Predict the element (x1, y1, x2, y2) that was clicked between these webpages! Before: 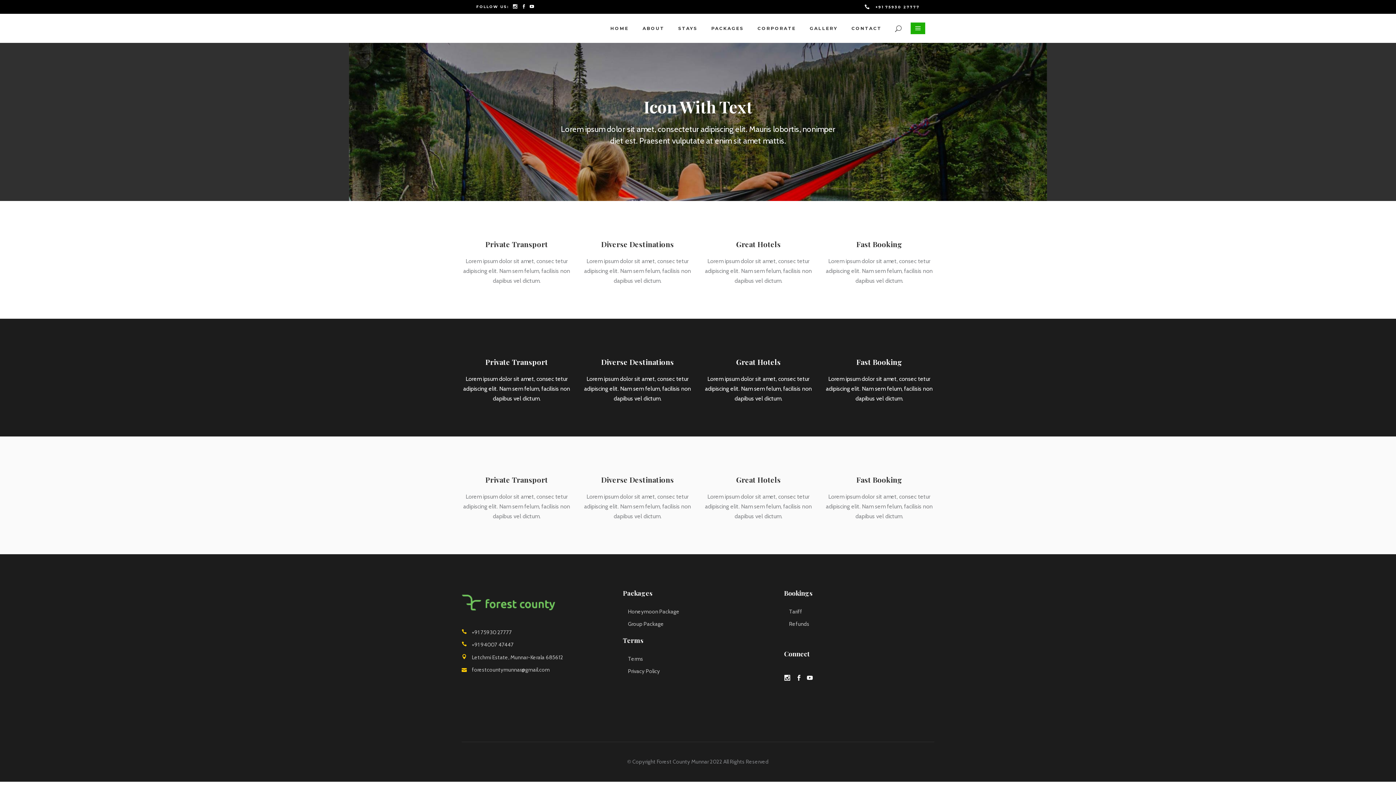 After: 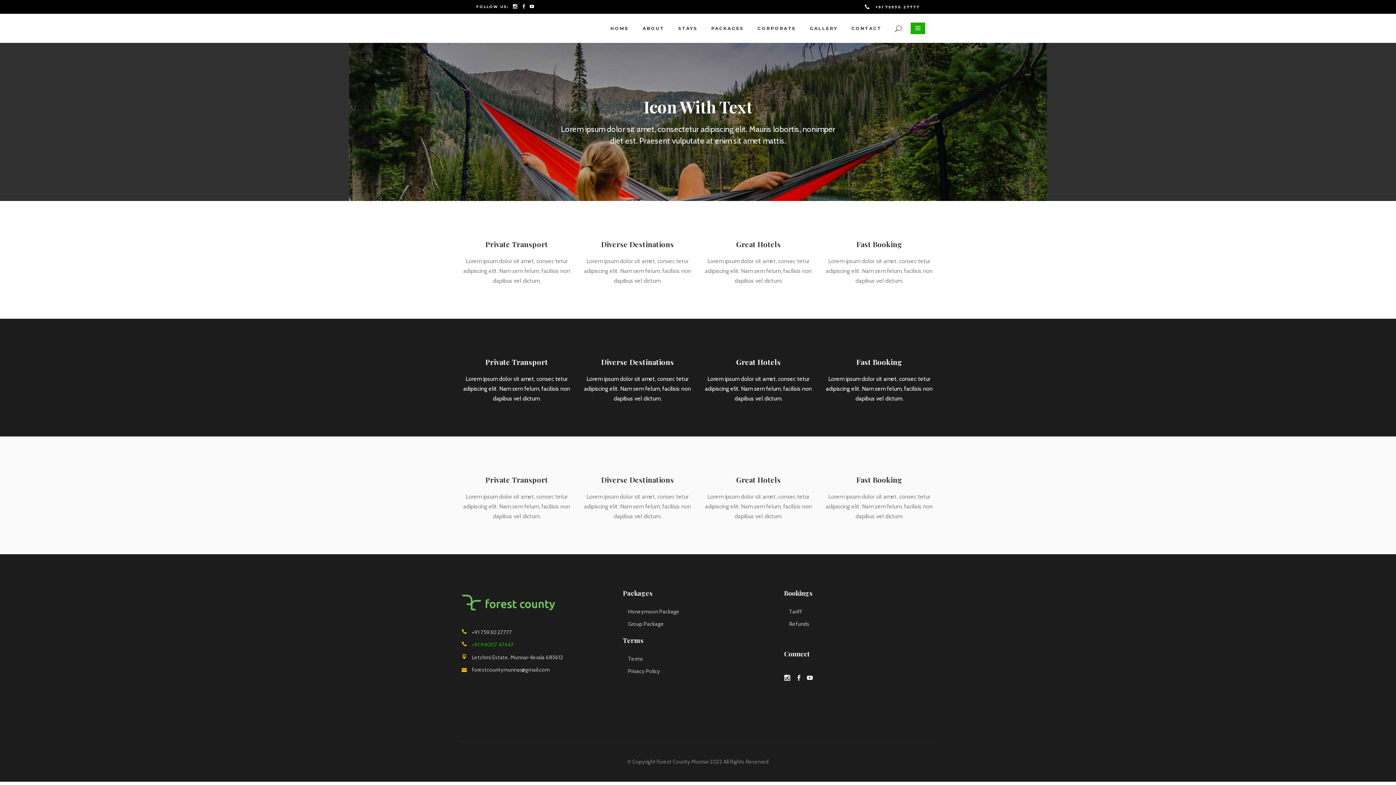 Action: bbox: (461, 638, 513, 648) label: 	
+91 94007 47447